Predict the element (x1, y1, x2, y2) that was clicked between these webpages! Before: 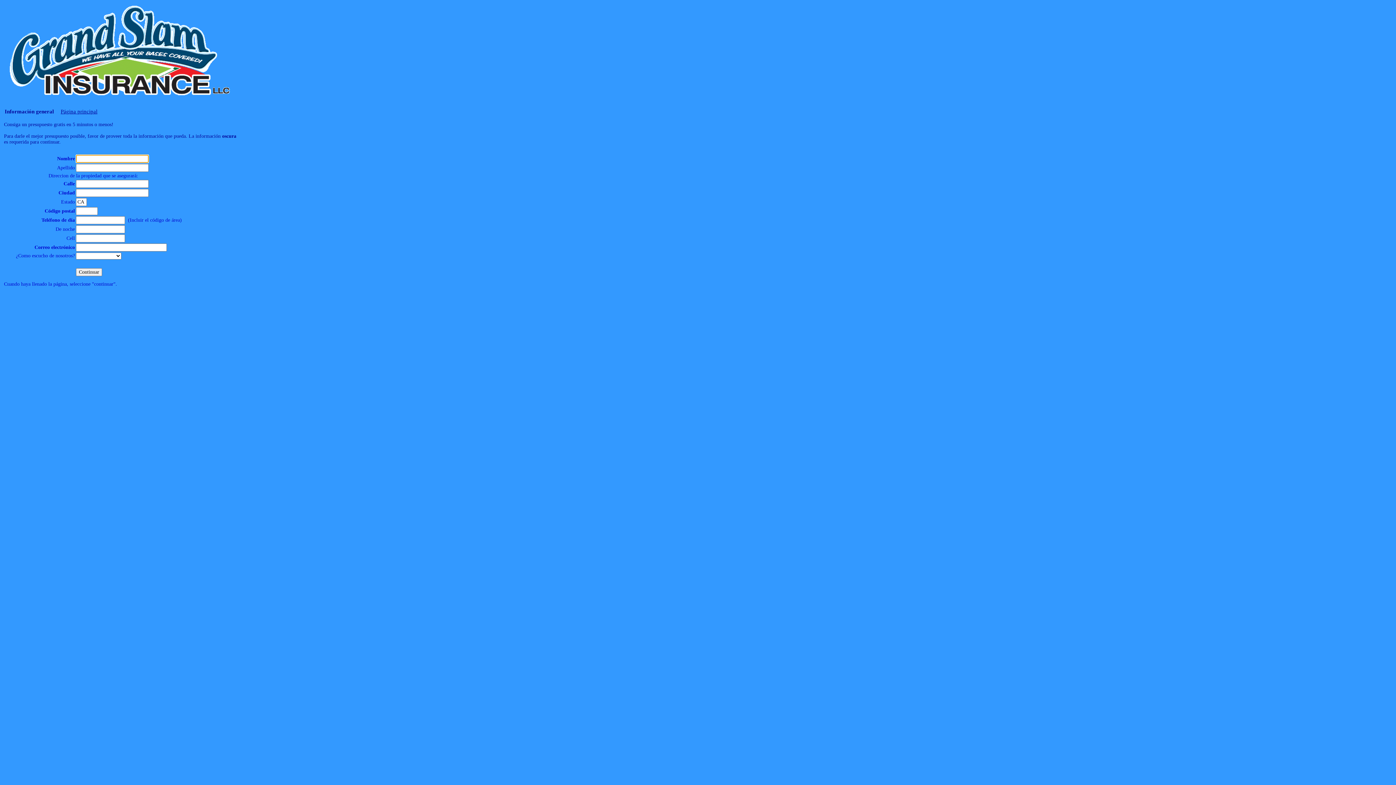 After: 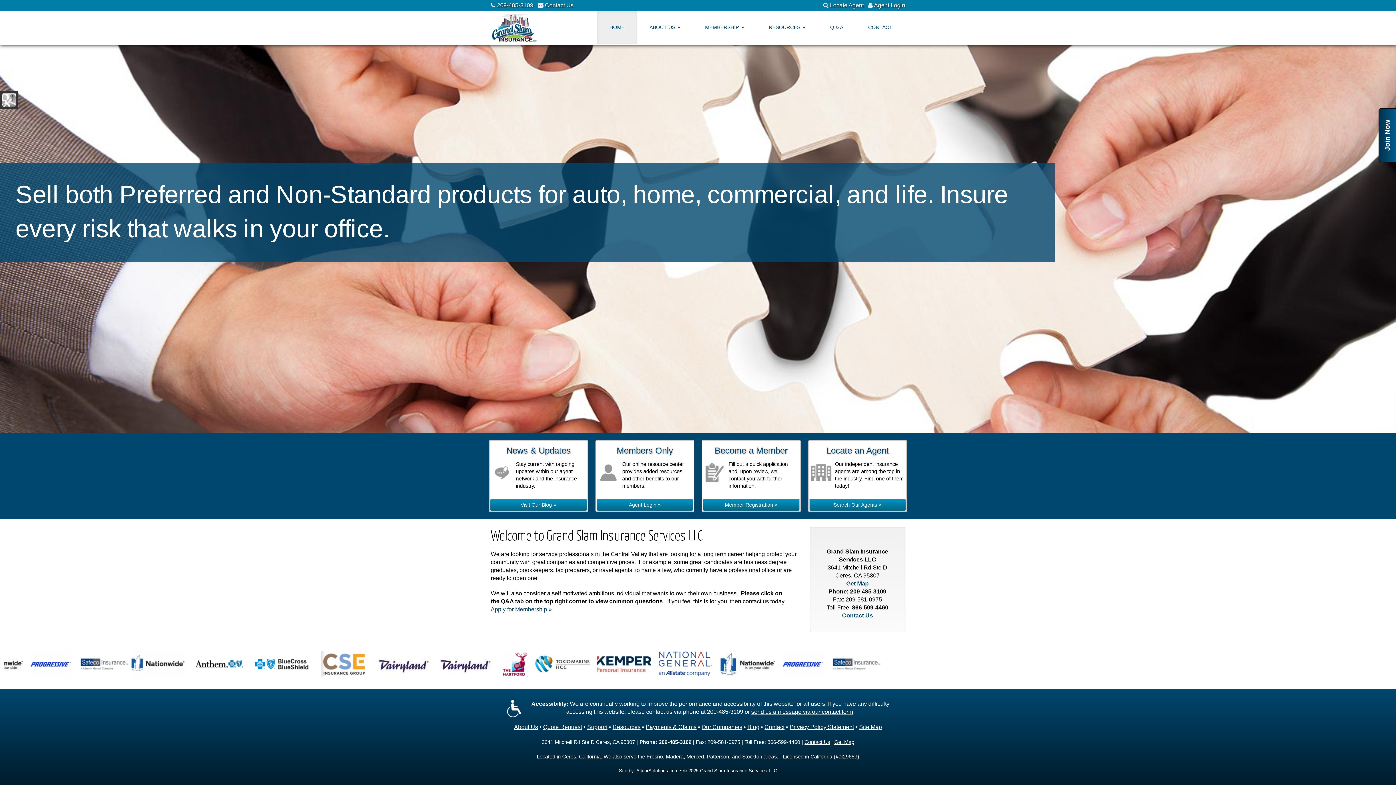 Action: label: Página principal bbox: (60, 108, 97, 114)